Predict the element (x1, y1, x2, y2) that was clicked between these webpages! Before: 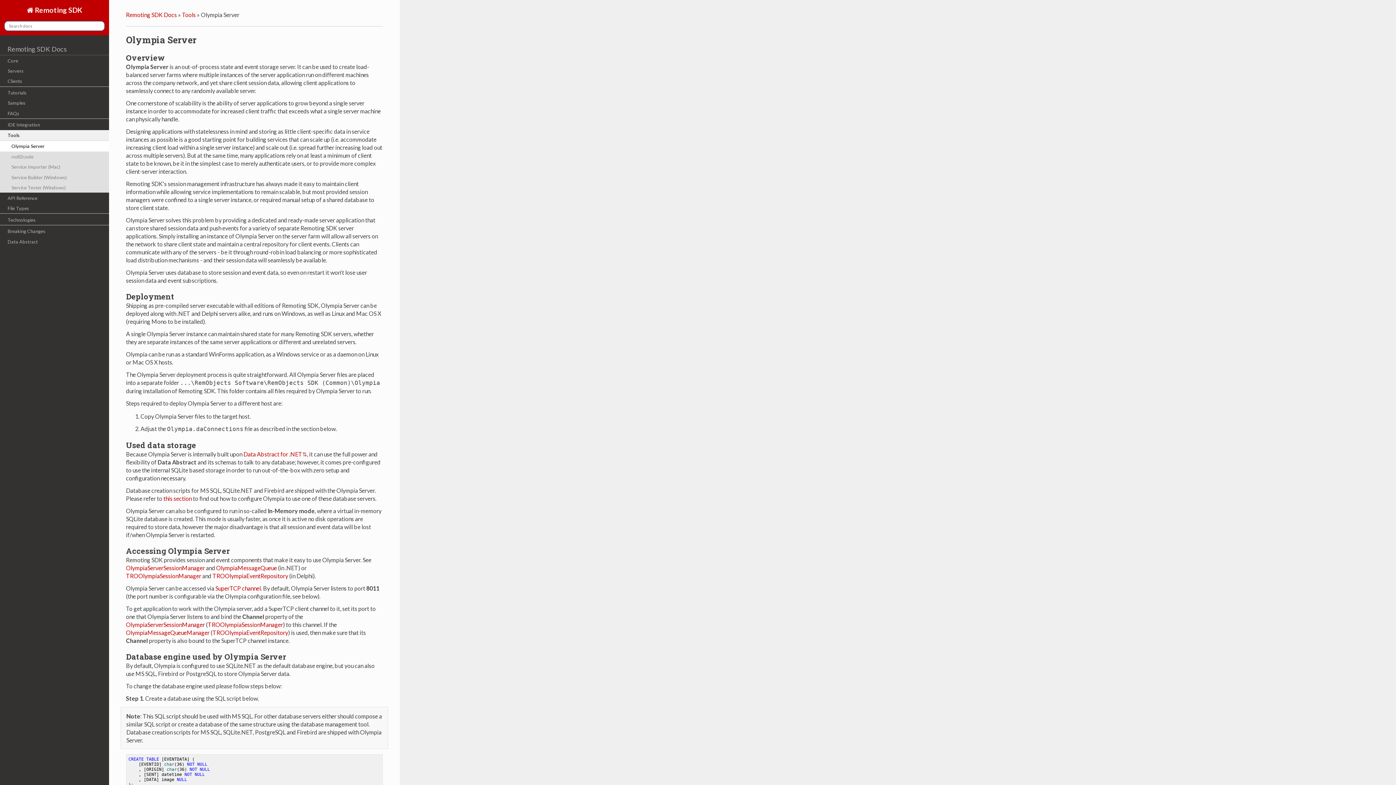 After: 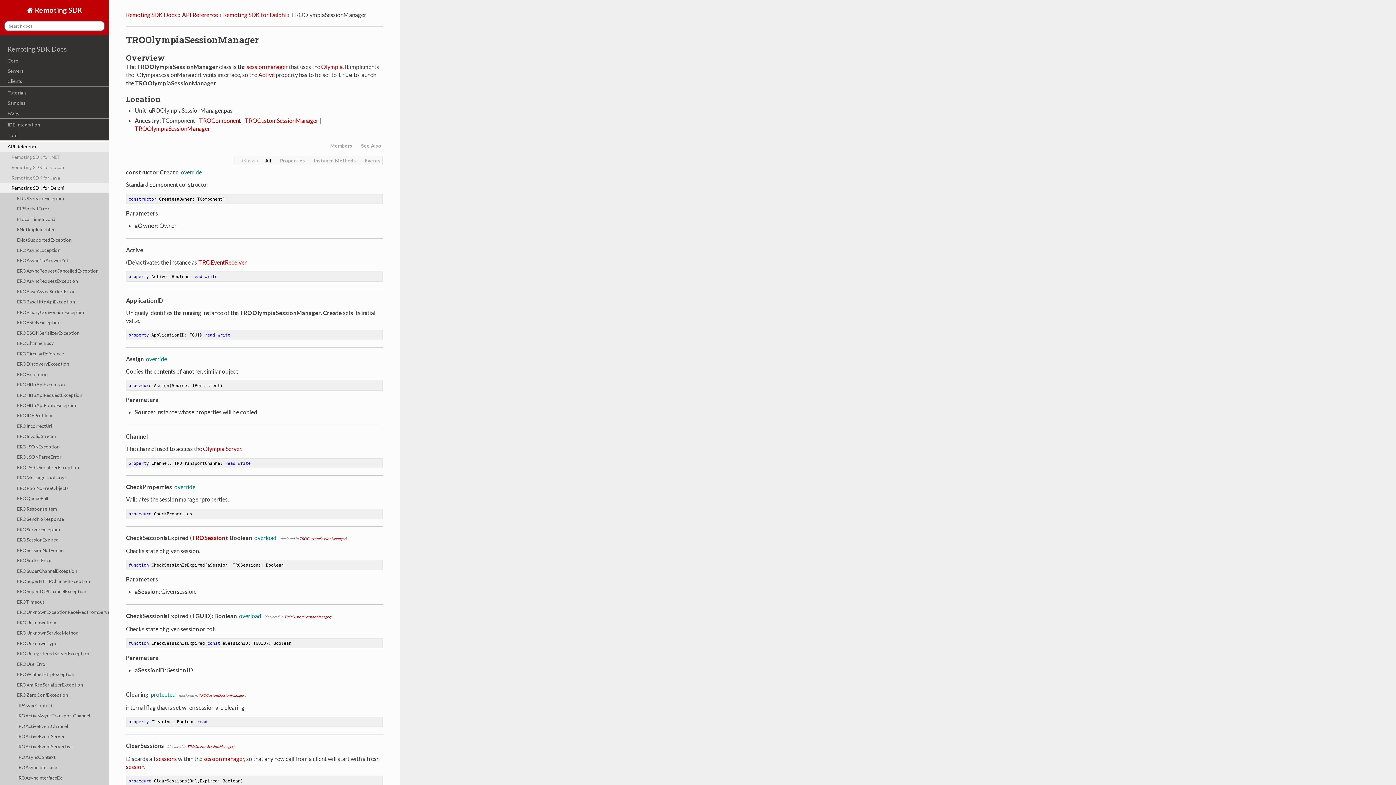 Action: label: TROOlympiaSessionManager bbox: (126, 572, 201, 579)